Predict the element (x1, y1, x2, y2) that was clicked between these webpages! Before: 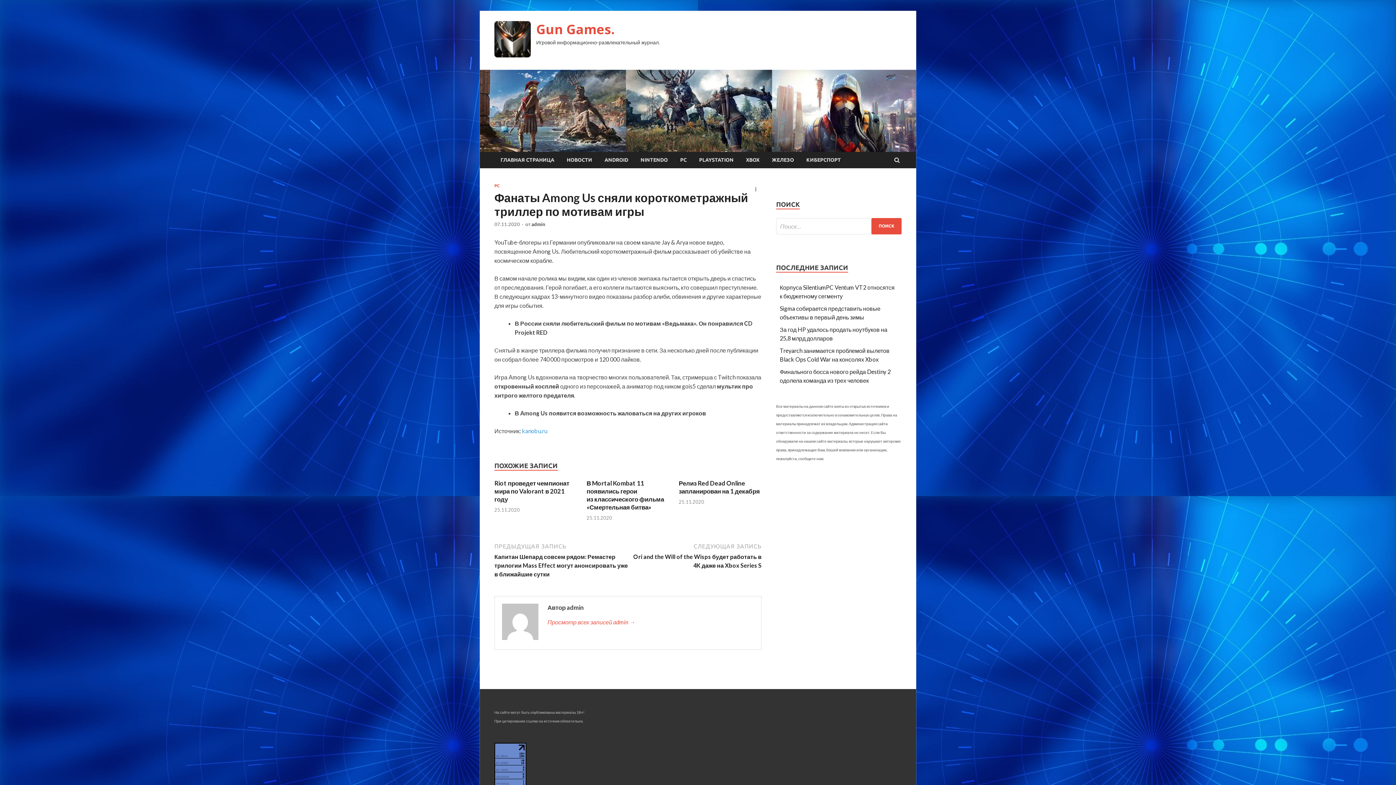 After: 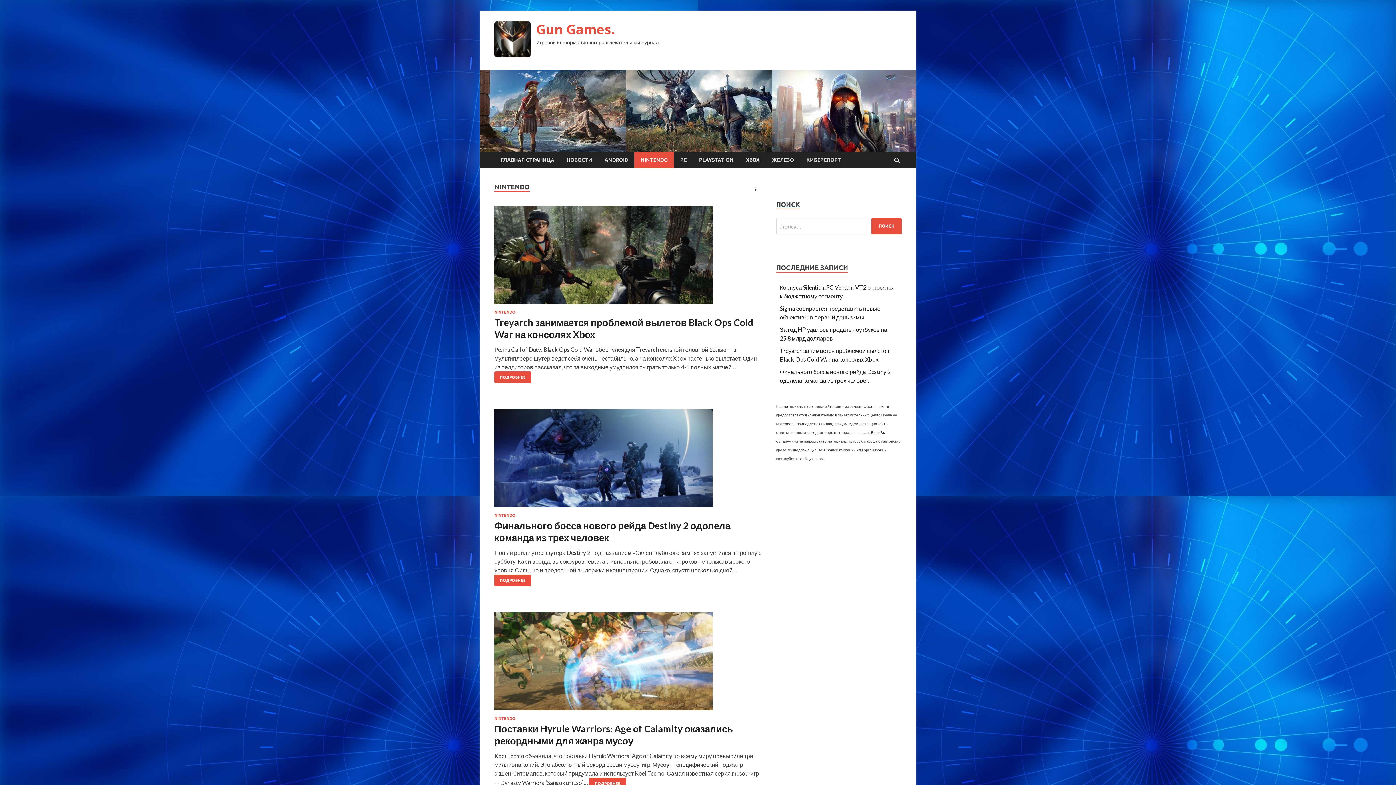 Action: label: NINTENDO bbox: (634, 151, 674, 168)